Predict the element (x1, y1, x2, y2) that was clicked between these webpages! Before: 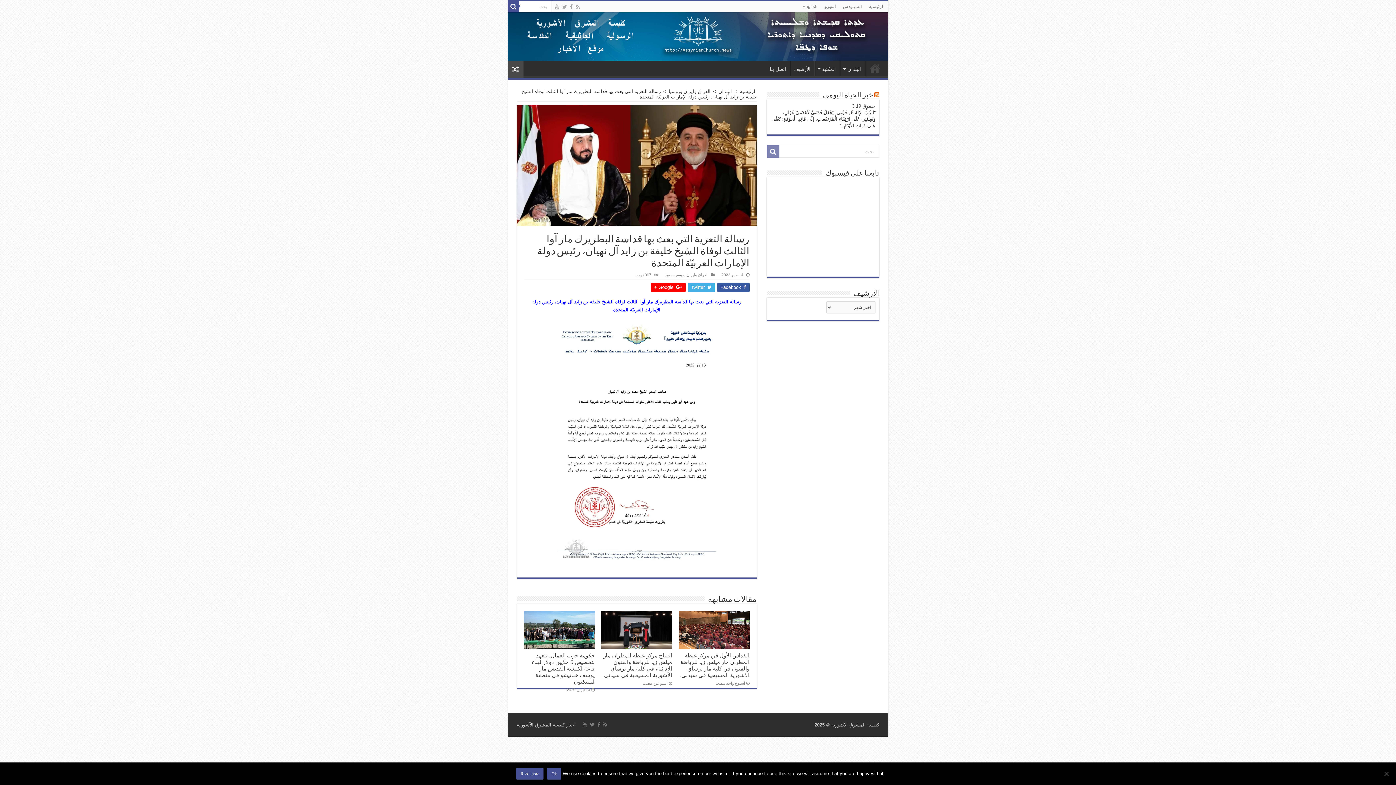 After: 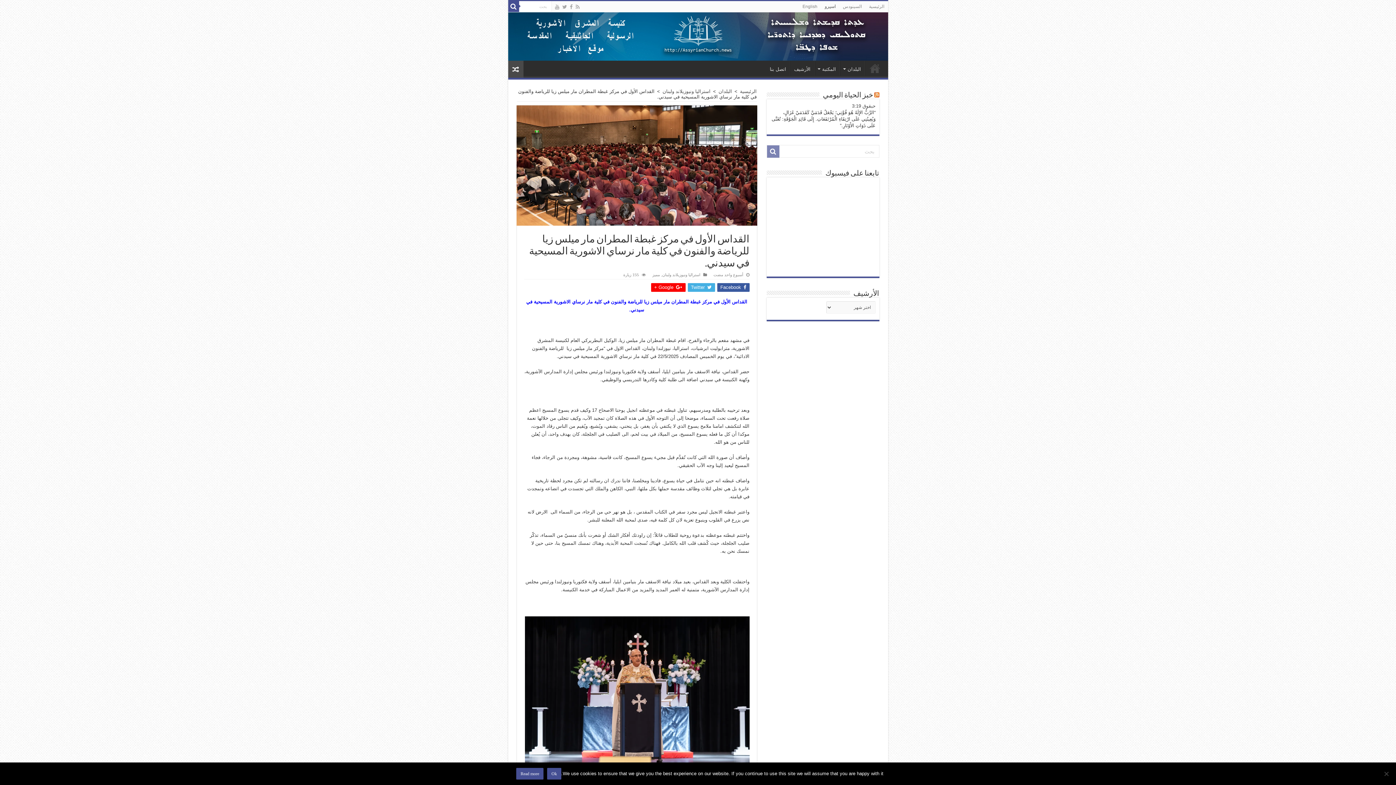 Action: label: القداس الأول في مركز غبطة المطران مار ميلس زيا للرياضة والفنون في كلية مار نرساي ‏الاشورية المسيحية في سيدني.‏ bbox: (680, 652, 749, 678)